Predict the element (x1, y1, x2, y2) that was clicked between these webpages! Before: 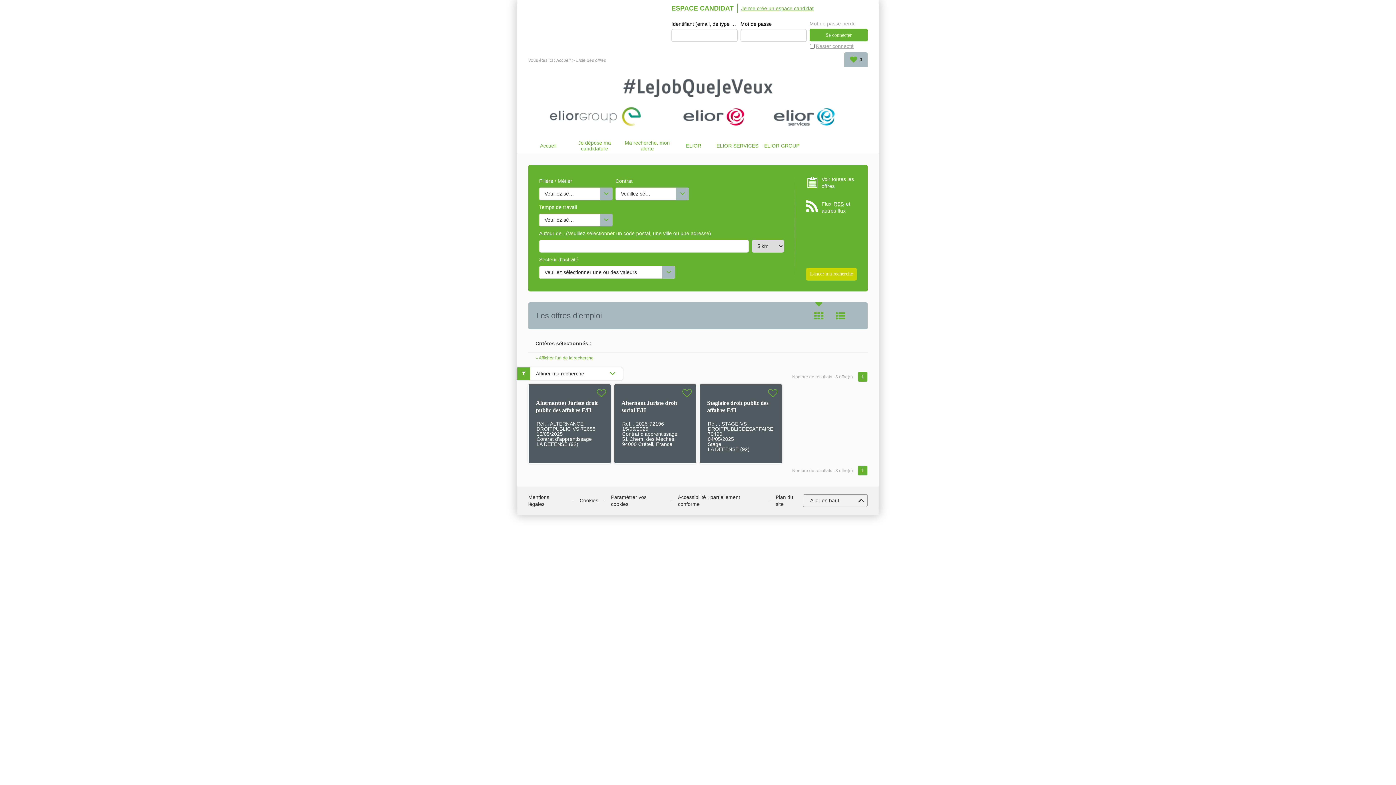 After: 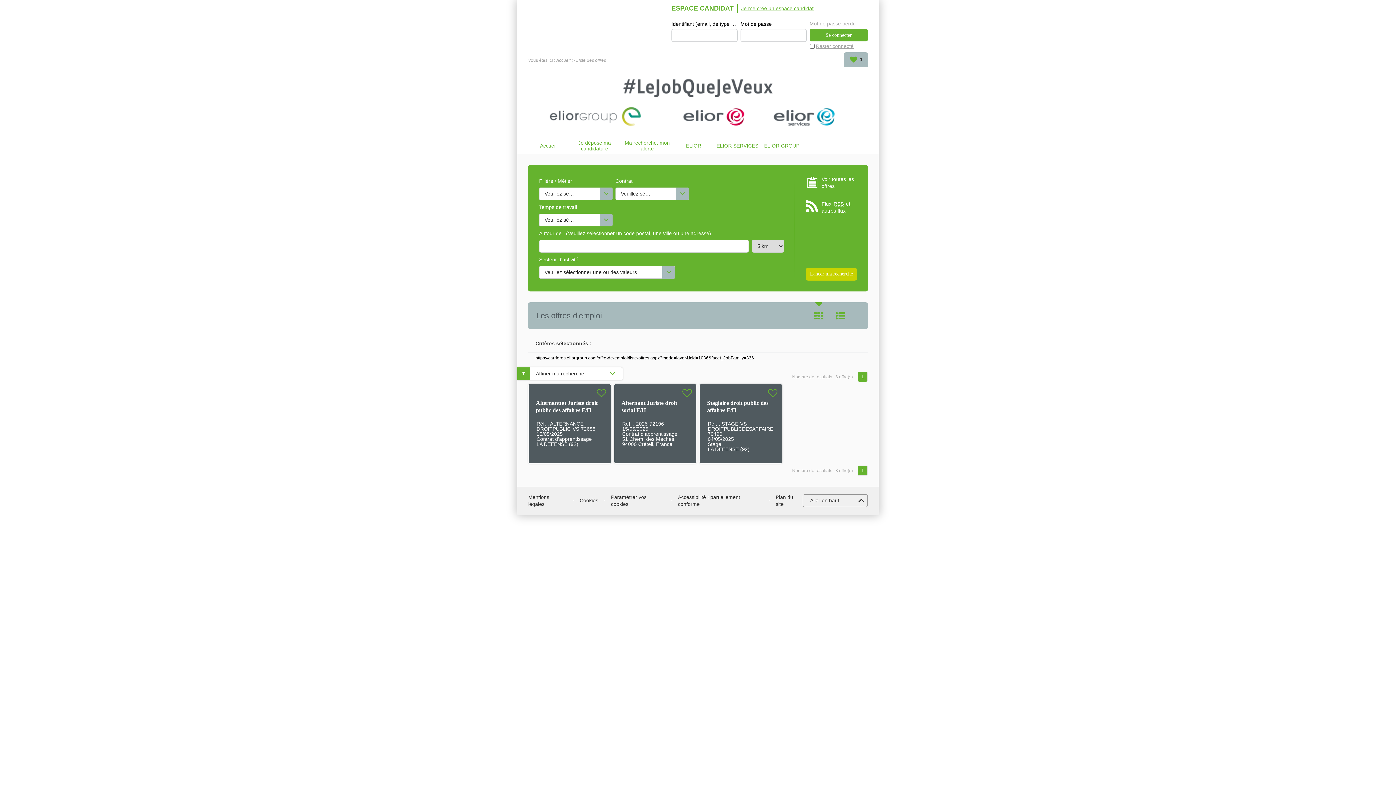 Action: label: » Afficher l'url de la recherche bbox: (535, 355, 593, 360)